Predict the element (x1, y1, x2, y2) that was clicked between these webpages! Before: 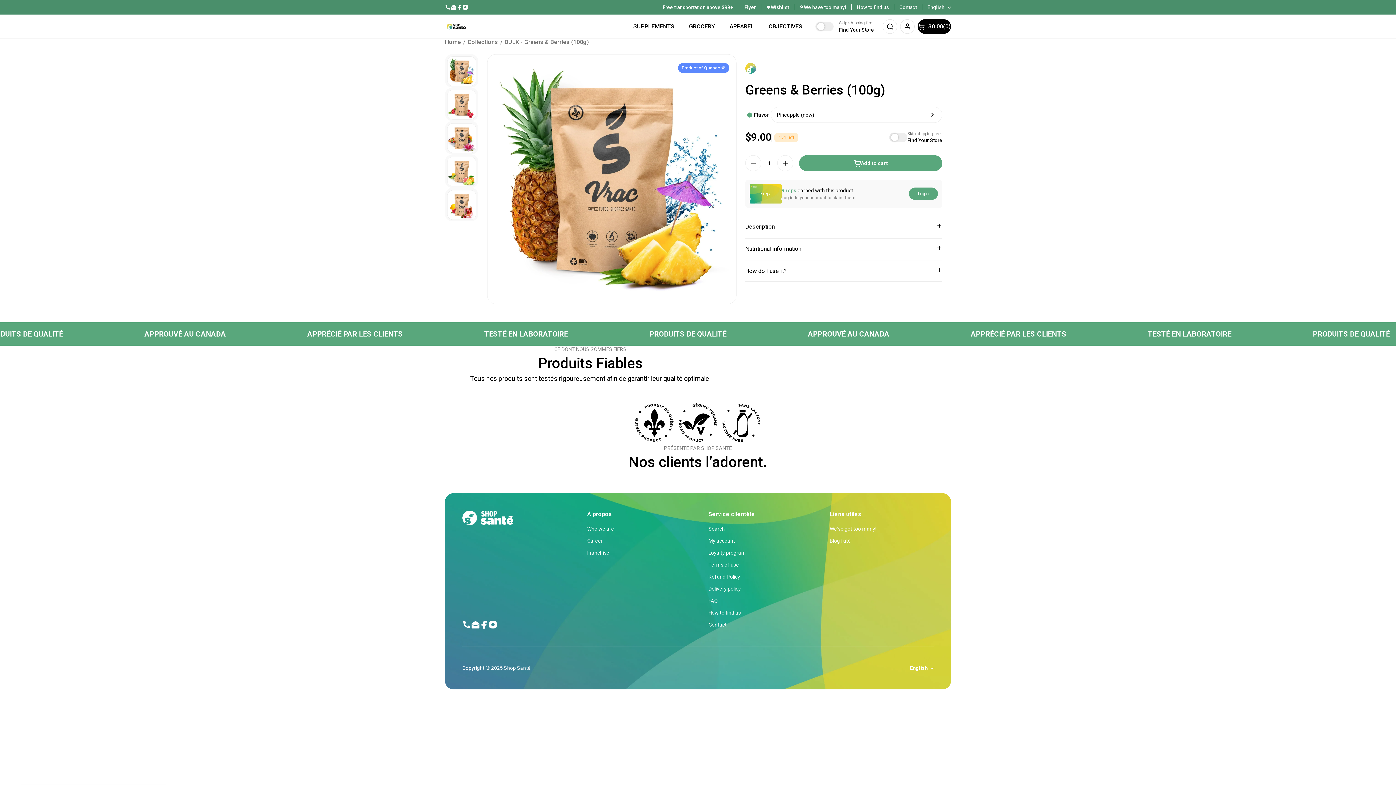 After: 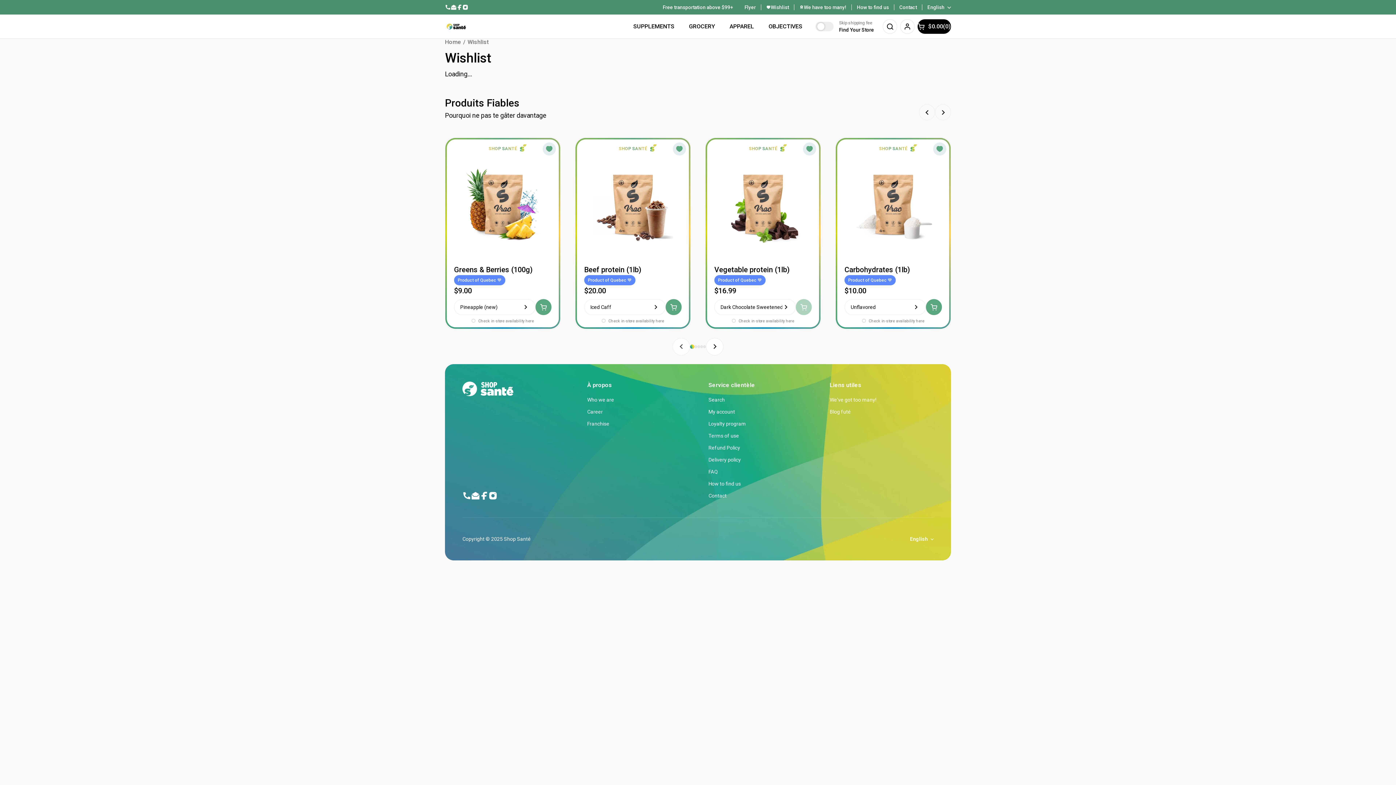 Action: label: Wishlist bbox: (766, 4, 789, 10)